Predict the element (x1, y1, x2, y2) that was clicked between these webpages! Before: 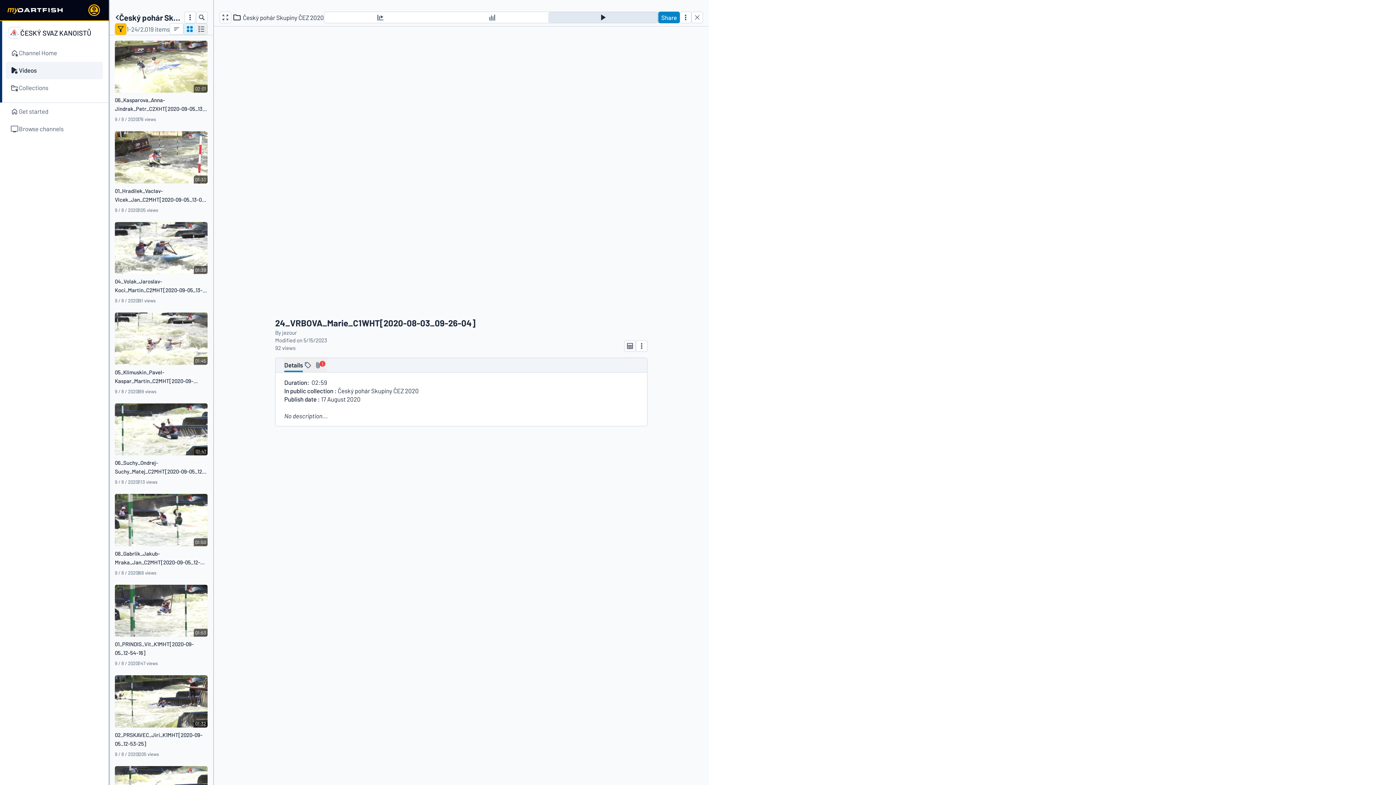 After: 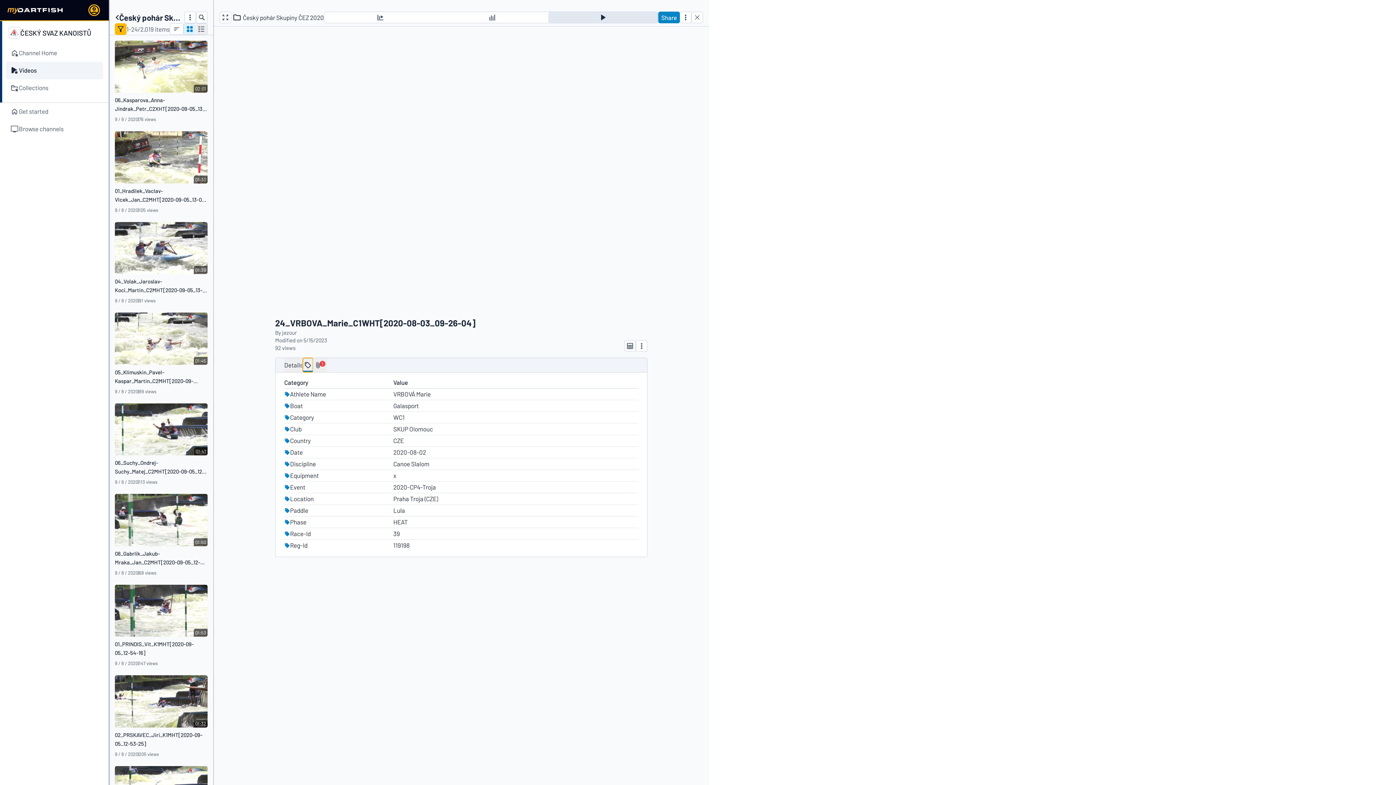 Action: bbox: (302, 358, 313, 372)